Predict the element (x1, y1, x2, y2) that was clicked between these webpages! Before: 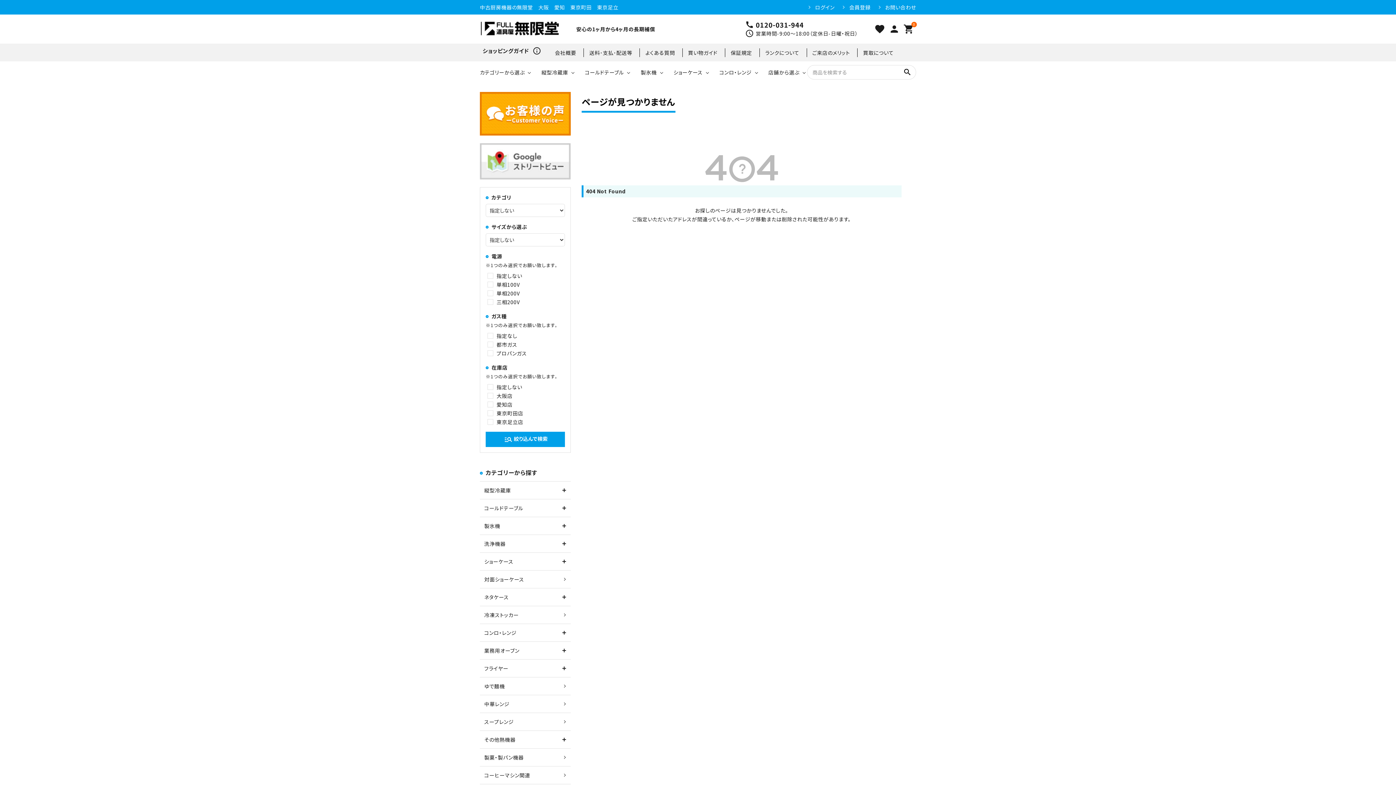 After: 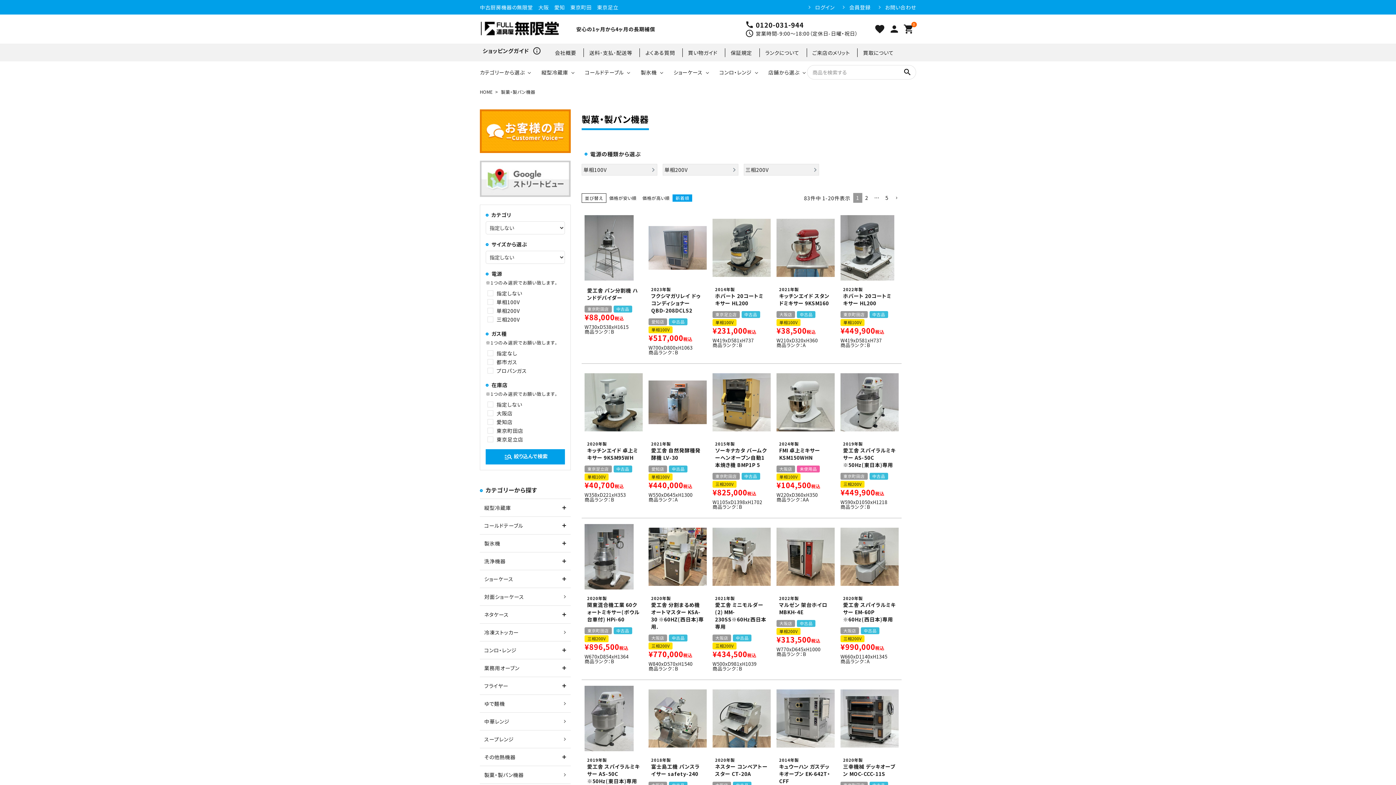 Action: label: 製菓・製パン機器 bbox: (480, 749, 570, 766)